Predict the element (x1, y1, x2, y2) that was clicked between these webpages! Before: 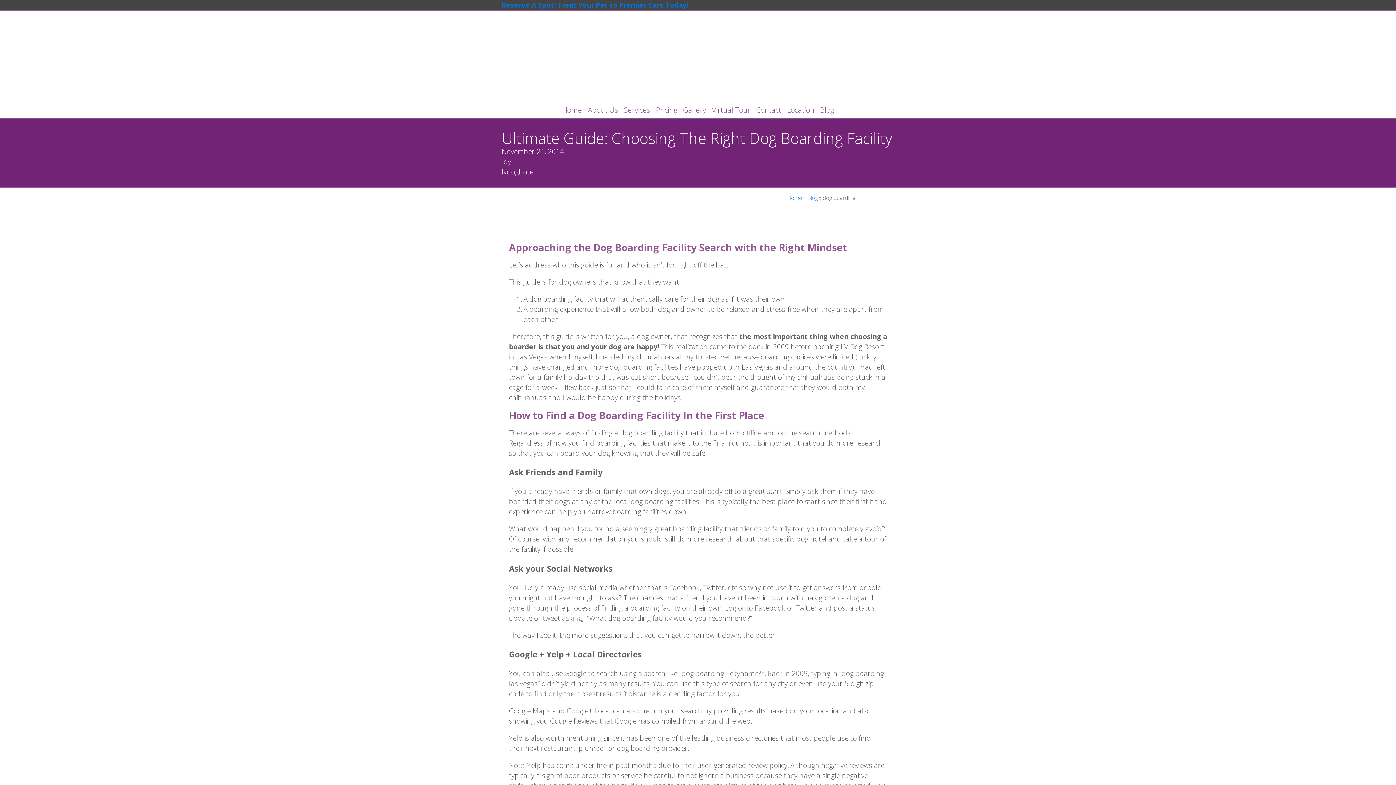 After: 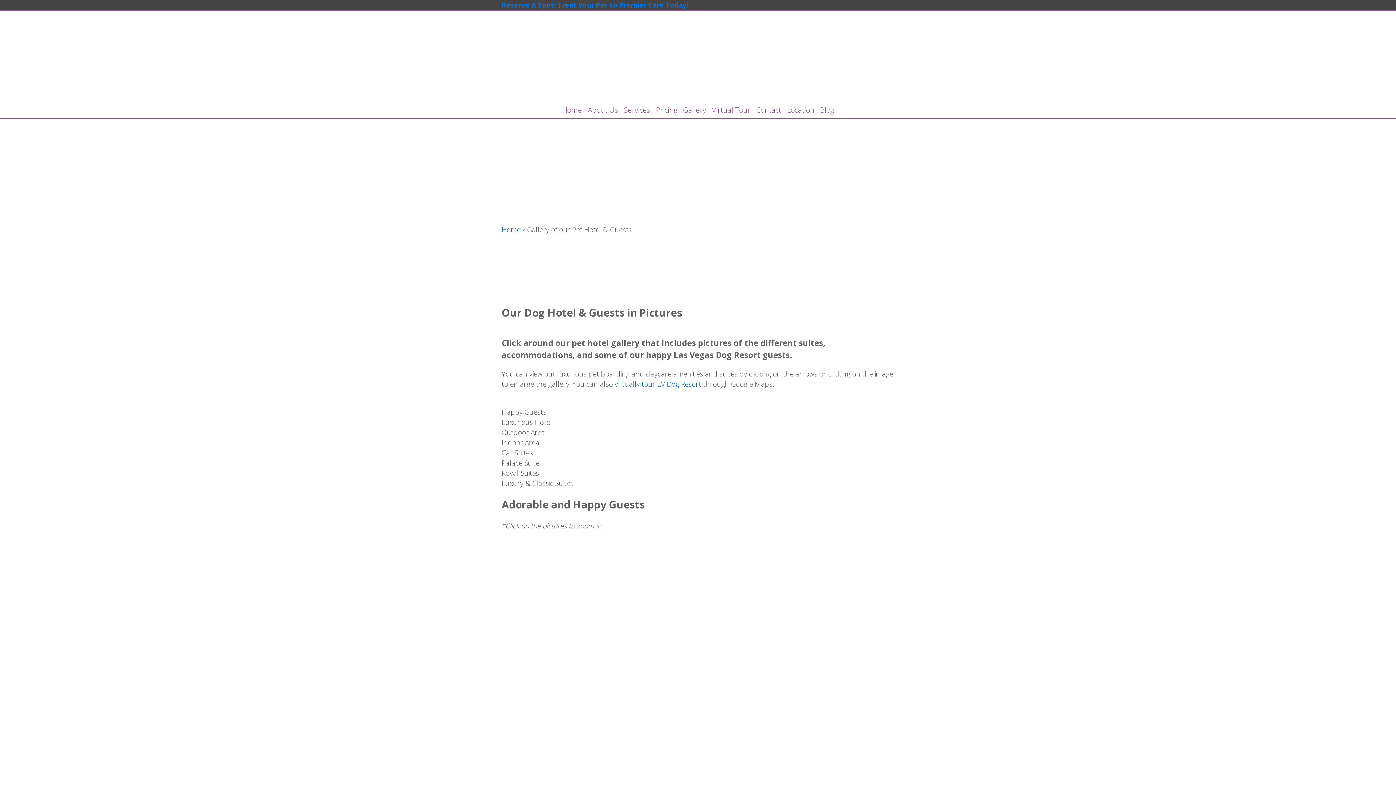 Action: label: Gallery bbox: (680, 101, 709, 118)